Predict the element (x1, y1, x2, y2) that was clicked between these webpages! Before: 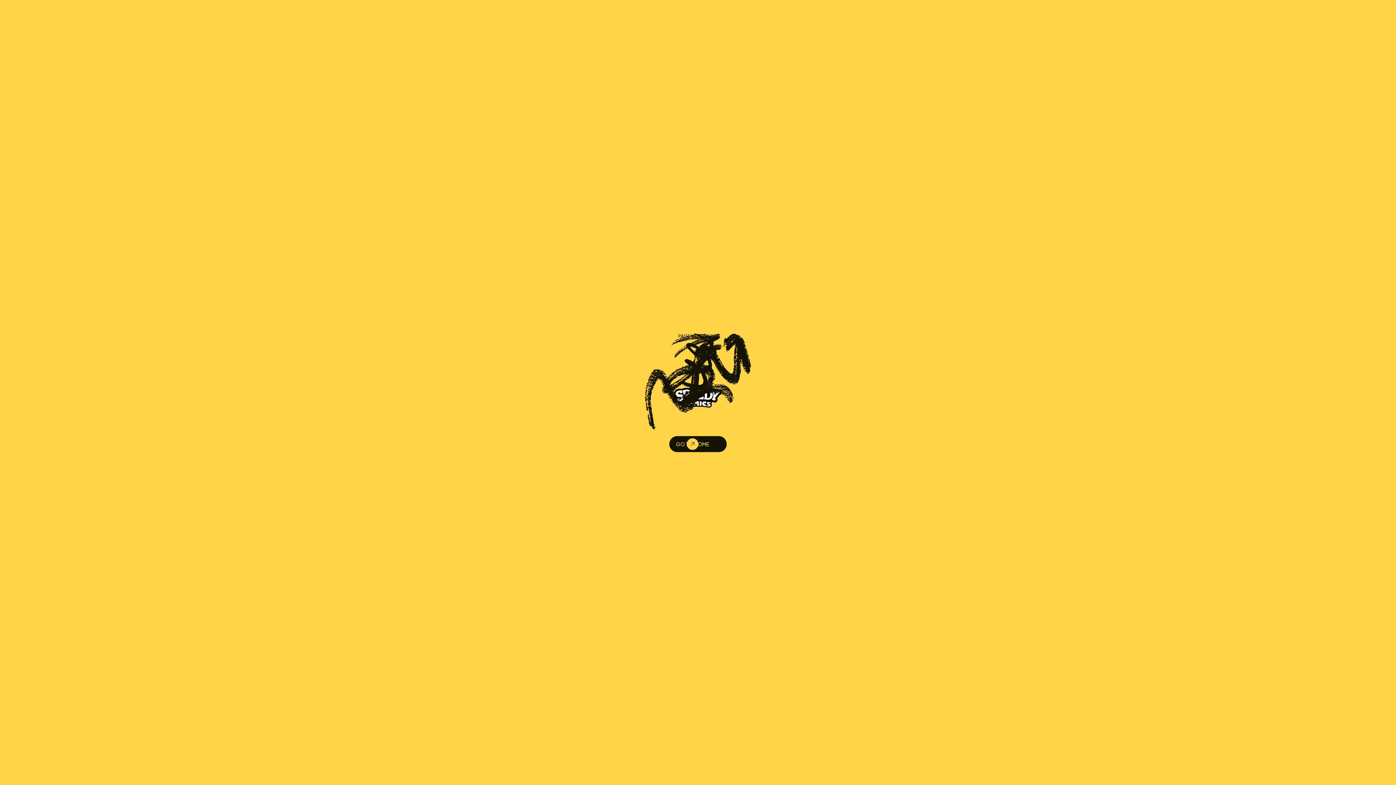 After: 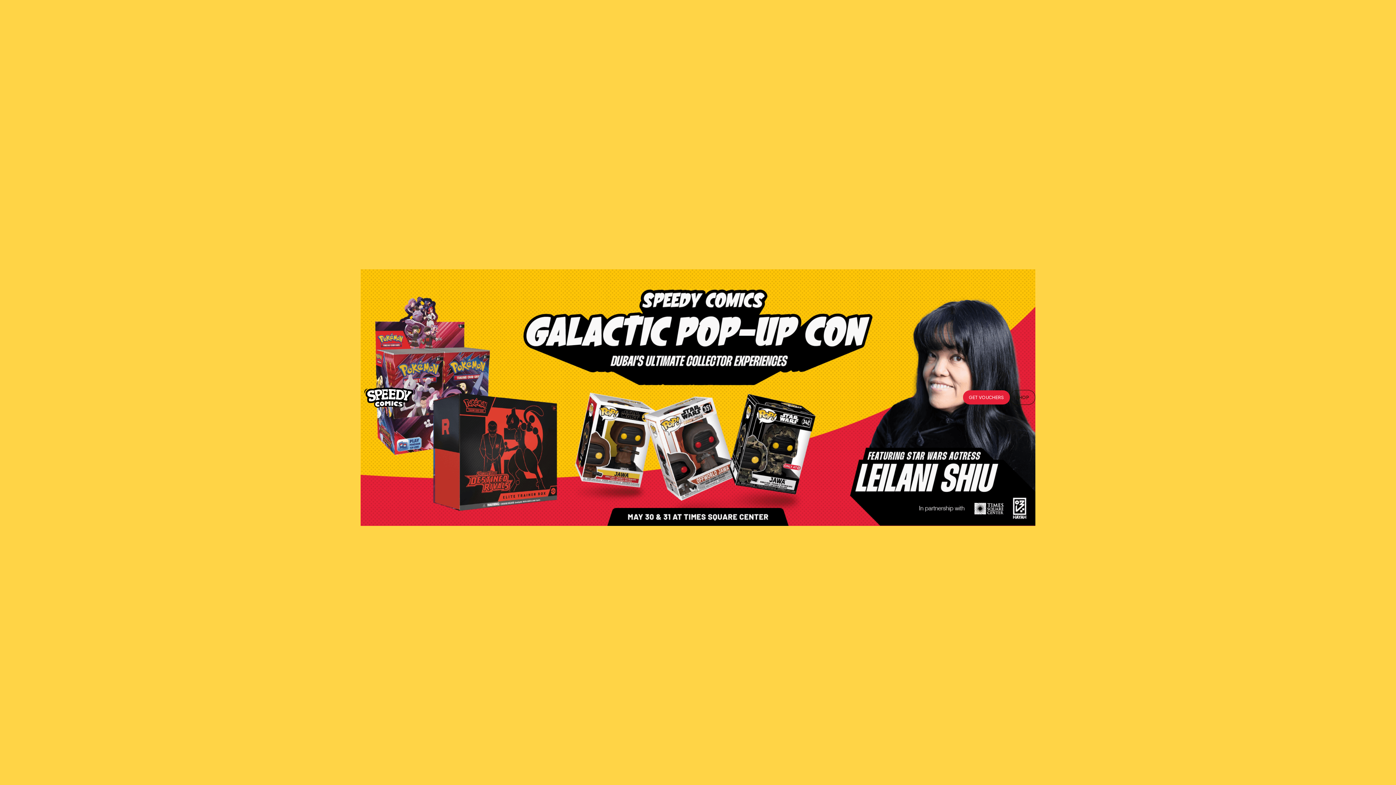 Action: label: GO TO HOME bbox: (669, 436, 726, 452)